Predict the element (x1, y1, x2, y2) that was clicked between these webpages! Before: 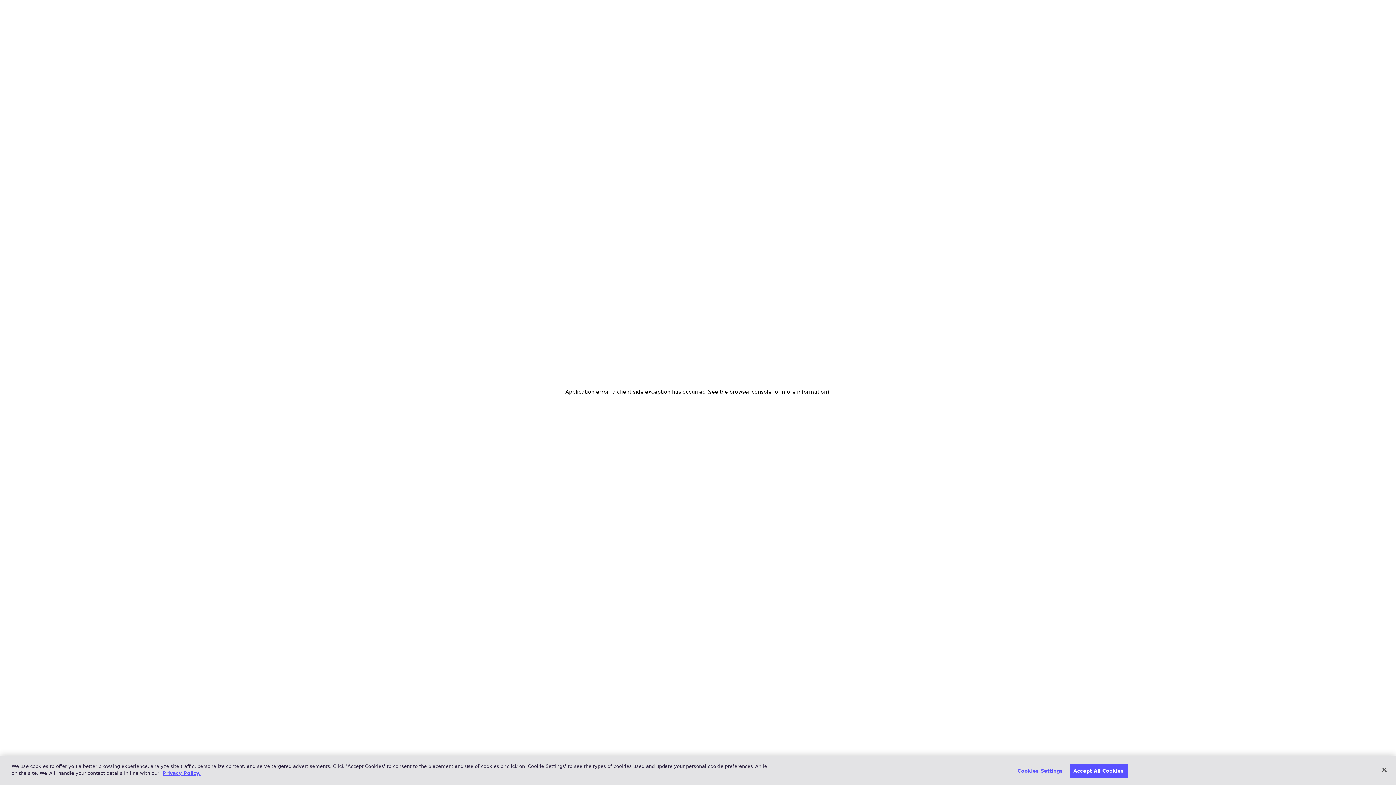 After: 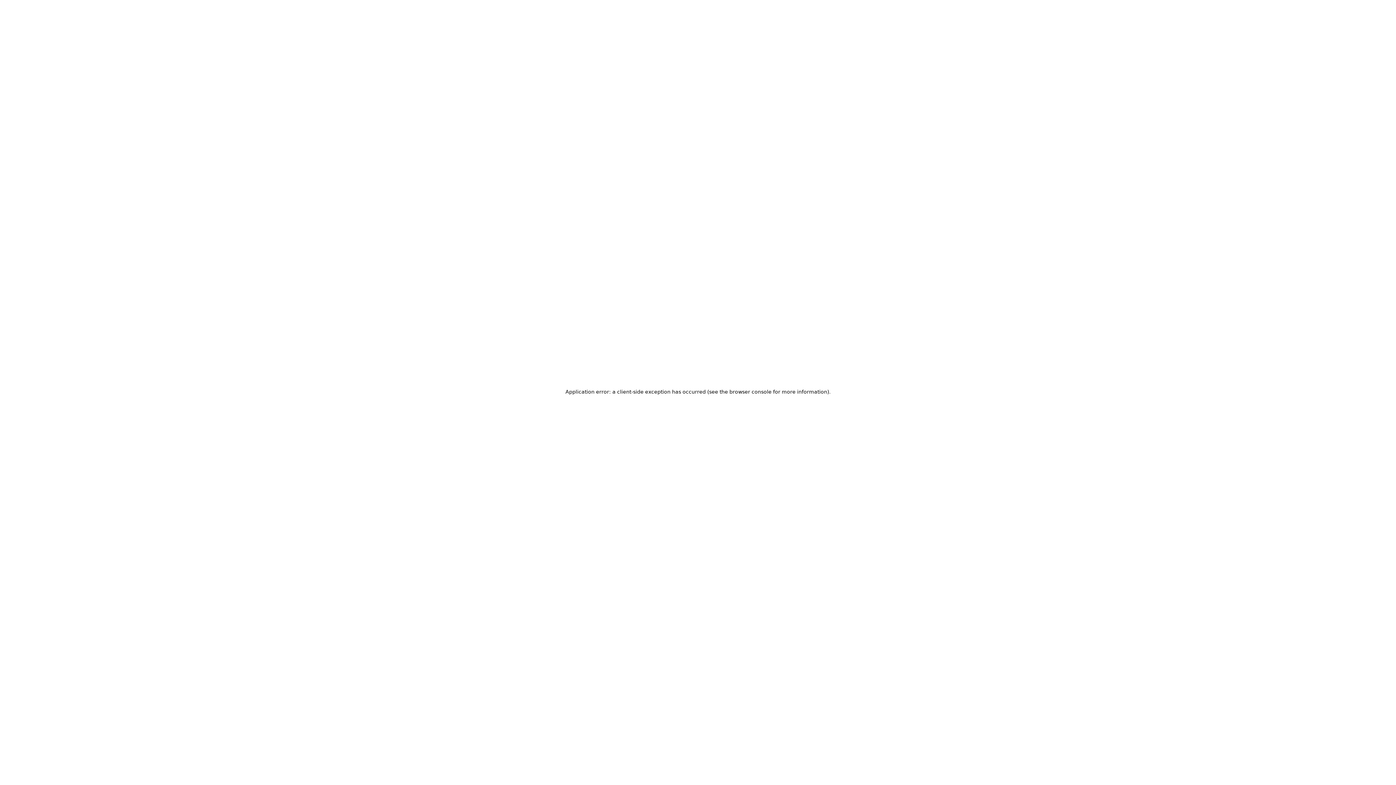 Action: label: Close bbox: (1376, 762, 1392, 778)